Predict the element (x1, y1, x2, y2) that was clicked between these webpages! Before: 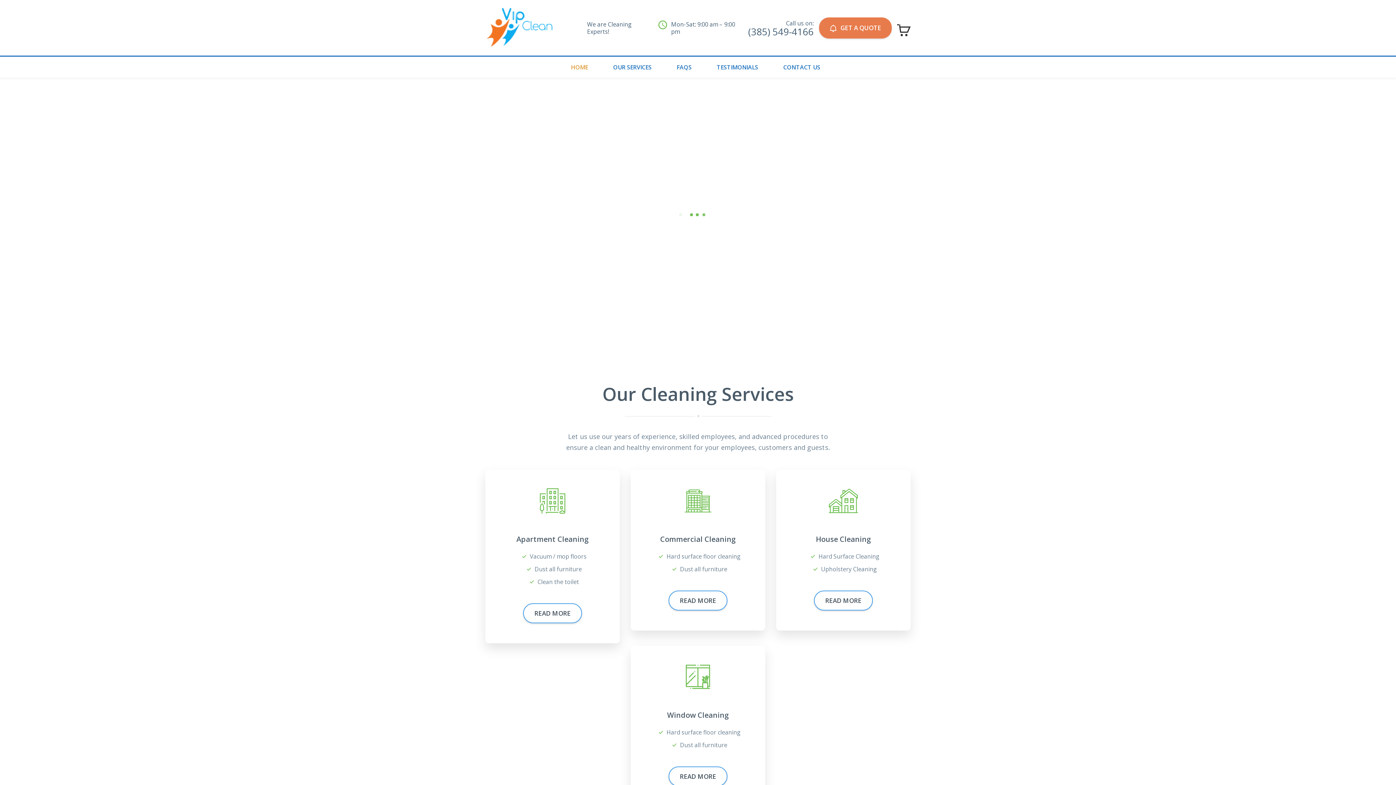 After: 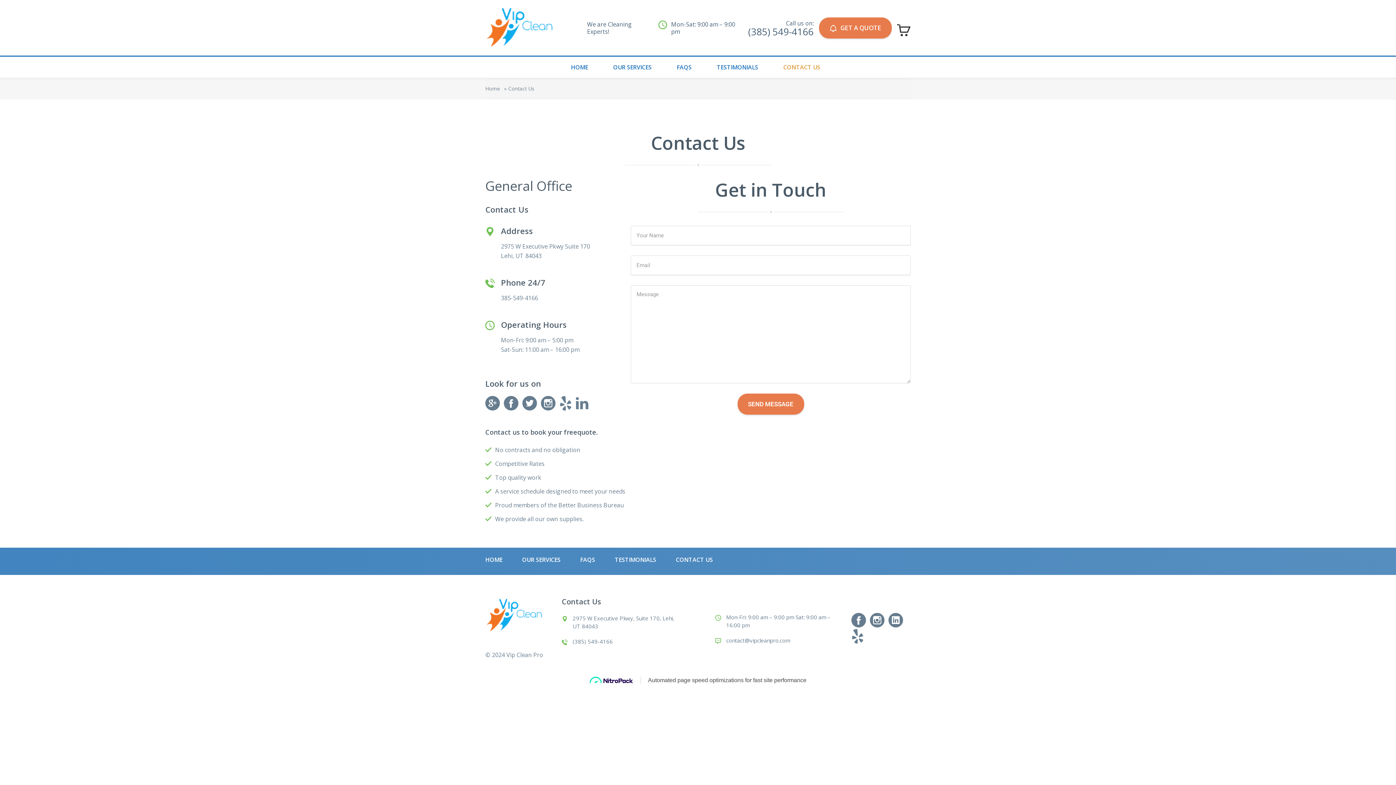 Action: bbox: (669, 233, 737, 253) label: Free Estimate